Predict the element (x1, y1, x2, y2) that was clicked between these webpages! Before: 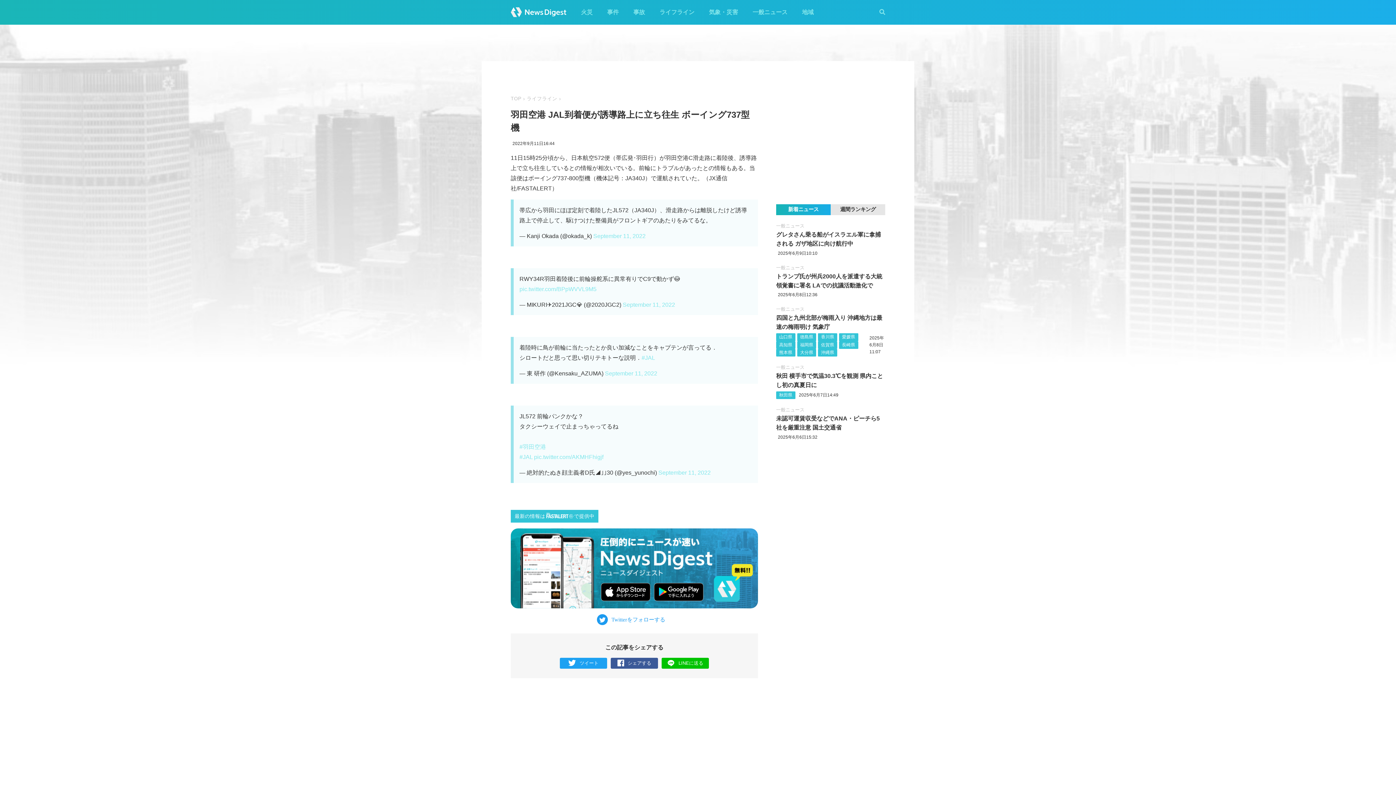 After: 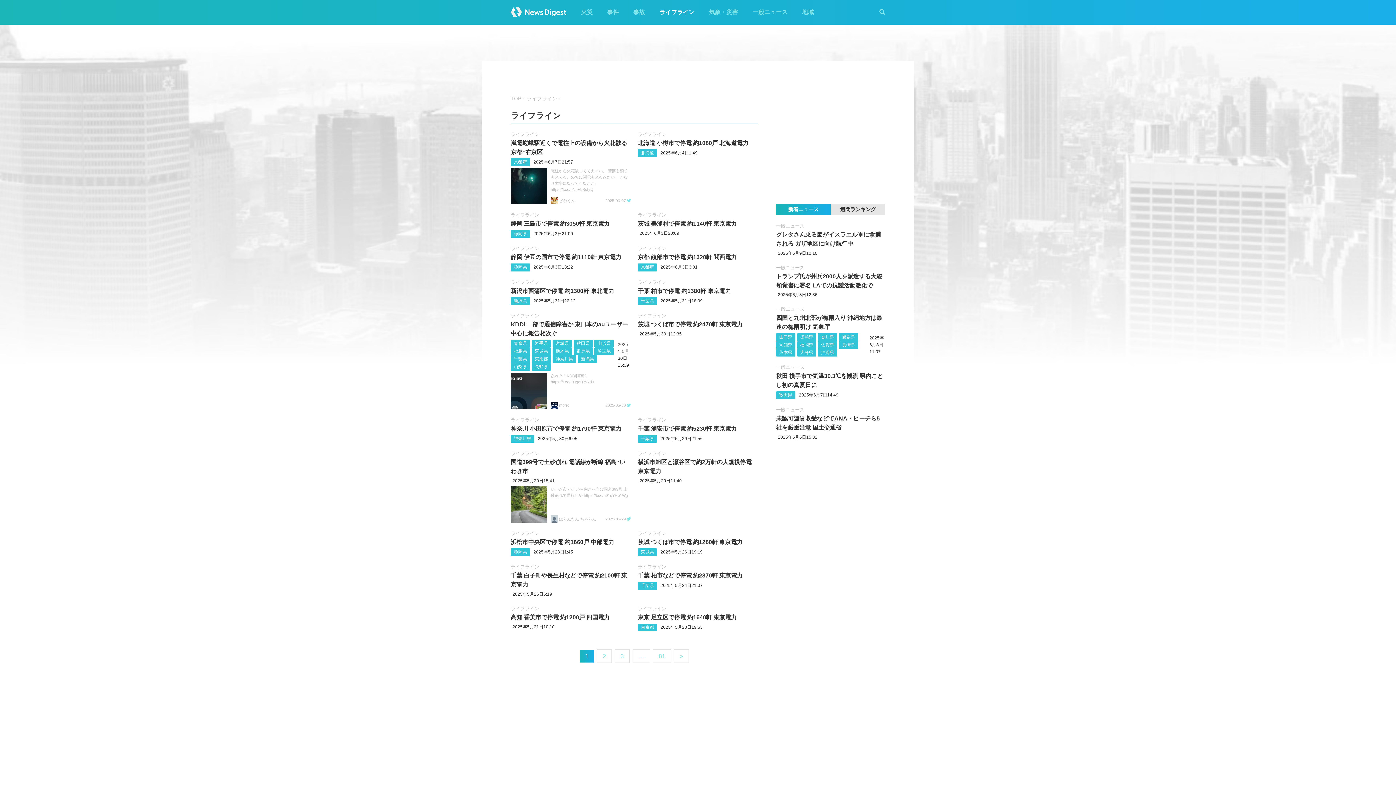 Action: label: ライフライン bbox: (659, 7, 694, 16)